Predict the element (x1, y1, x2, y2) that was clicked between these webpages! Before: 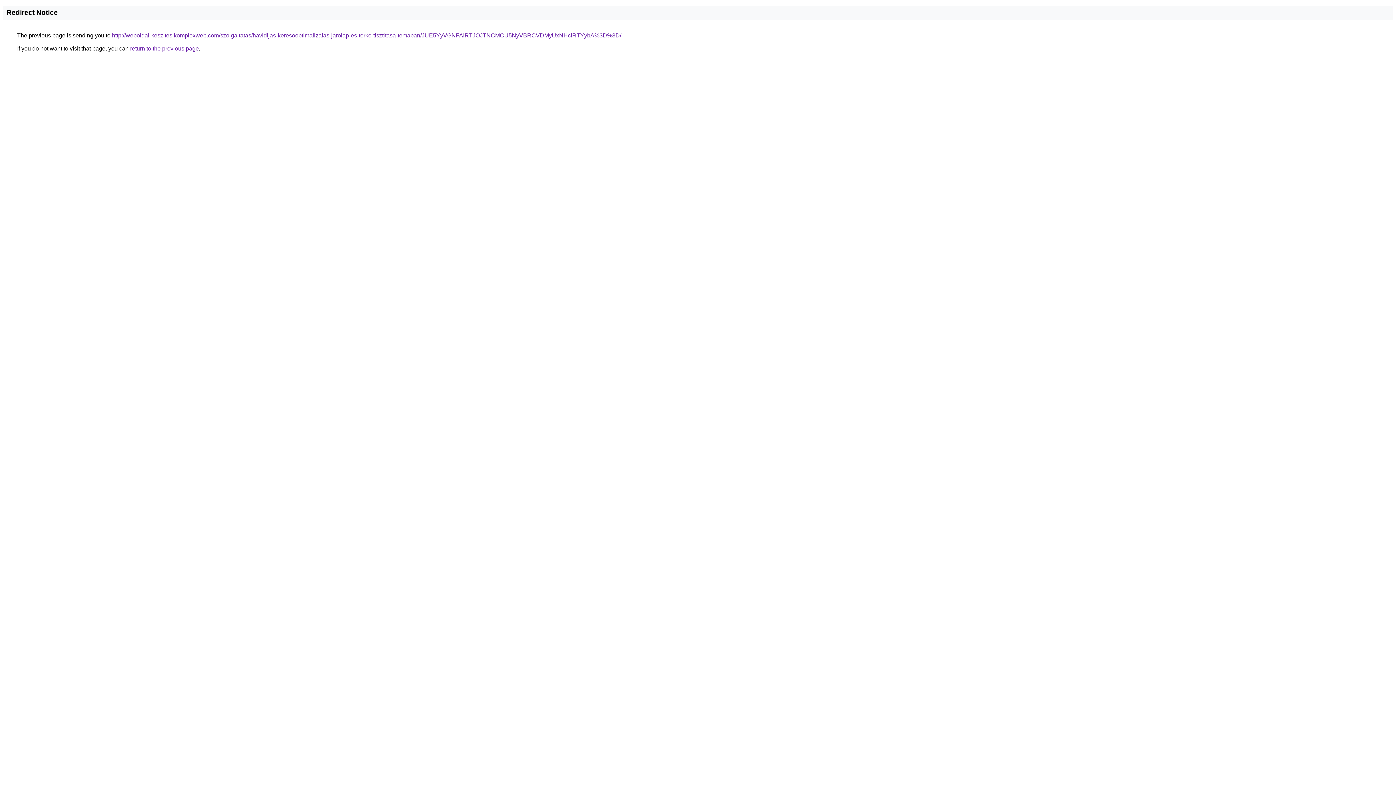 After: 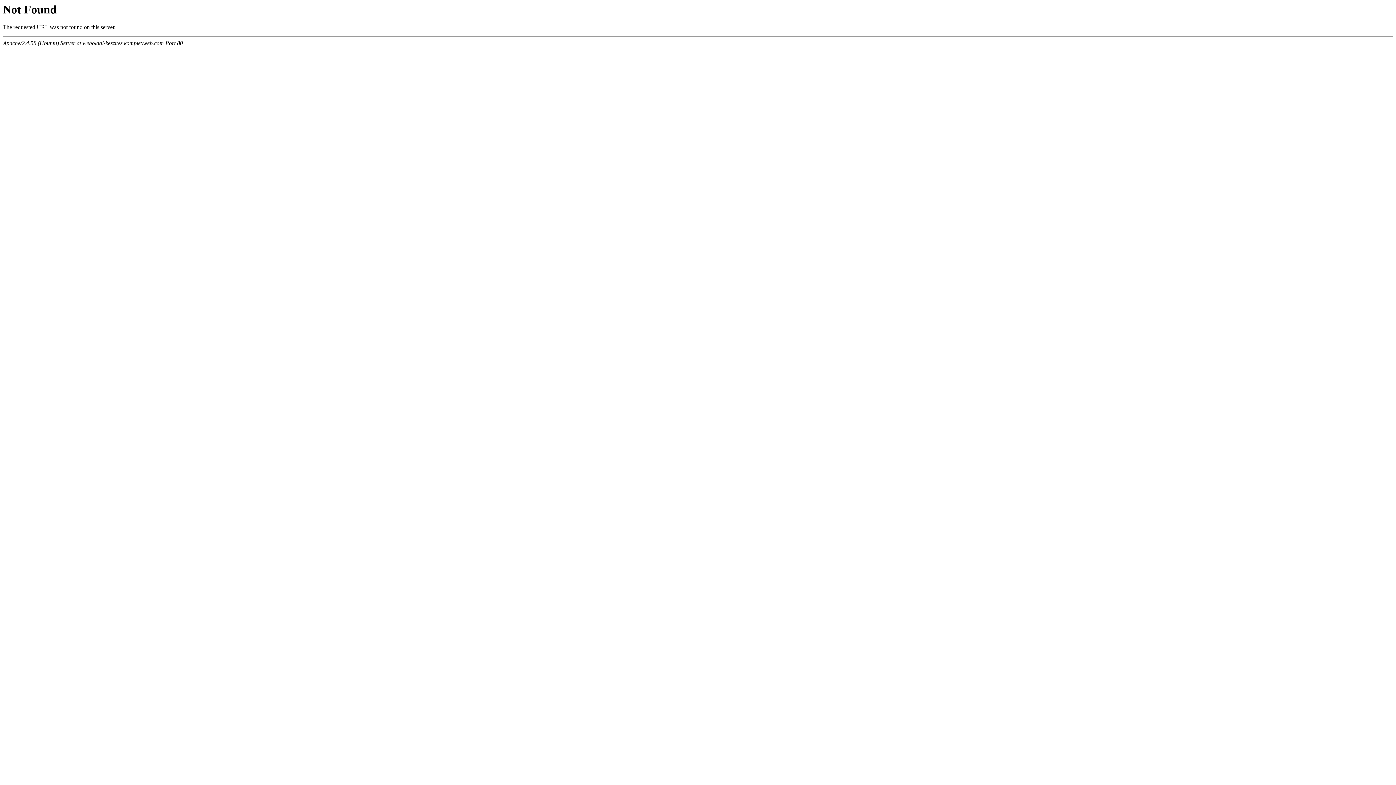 Action: bbox: (112, 32, 621, 38) label: http://weboldal-keszites.komplexweb.com/szolgaltatas/havidijas-keresooptimalizalas-jarolap-es-terko-tisztitasa-temaban/JUE5YyVGNFAlRTJOJTNCMCU5NyVBRCVDMyUxNHclRTYybA%3D%3D/